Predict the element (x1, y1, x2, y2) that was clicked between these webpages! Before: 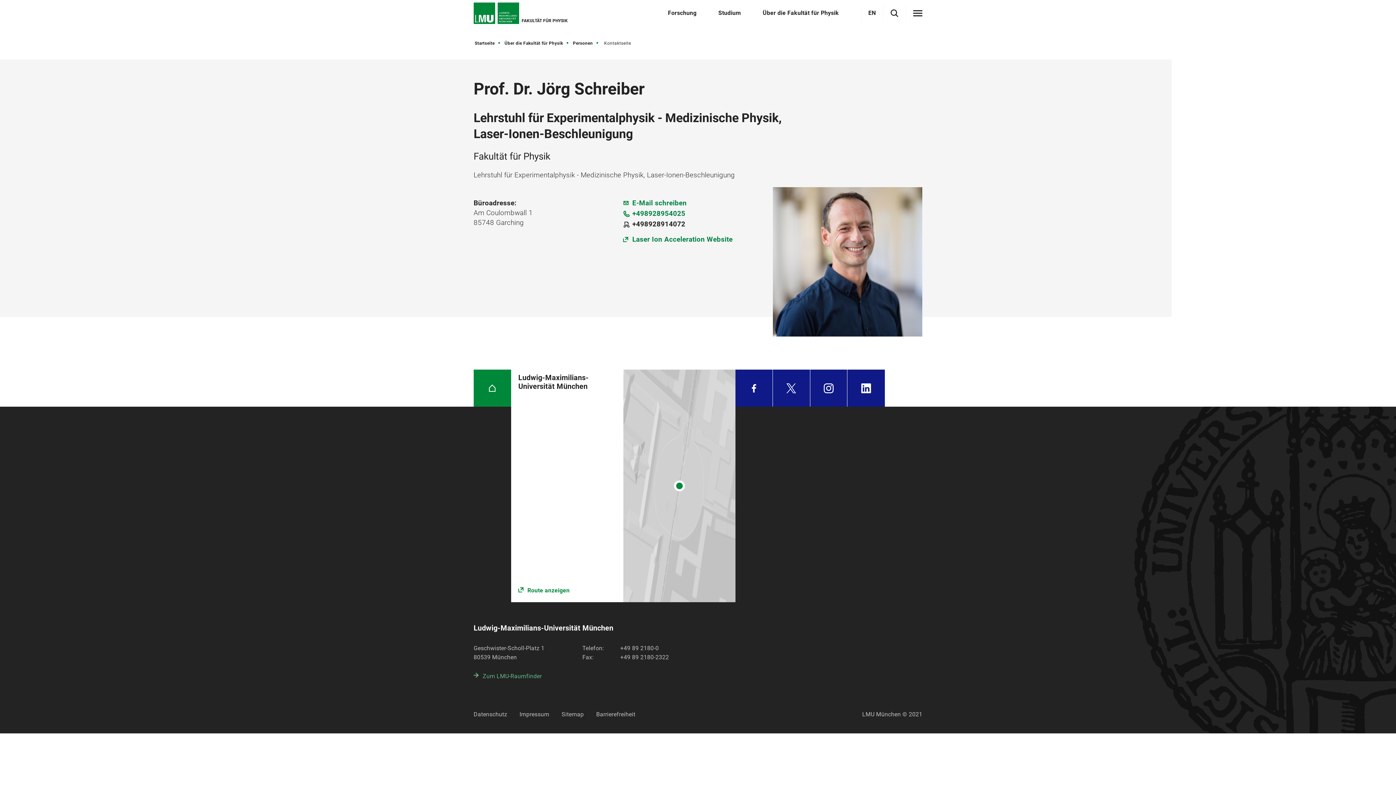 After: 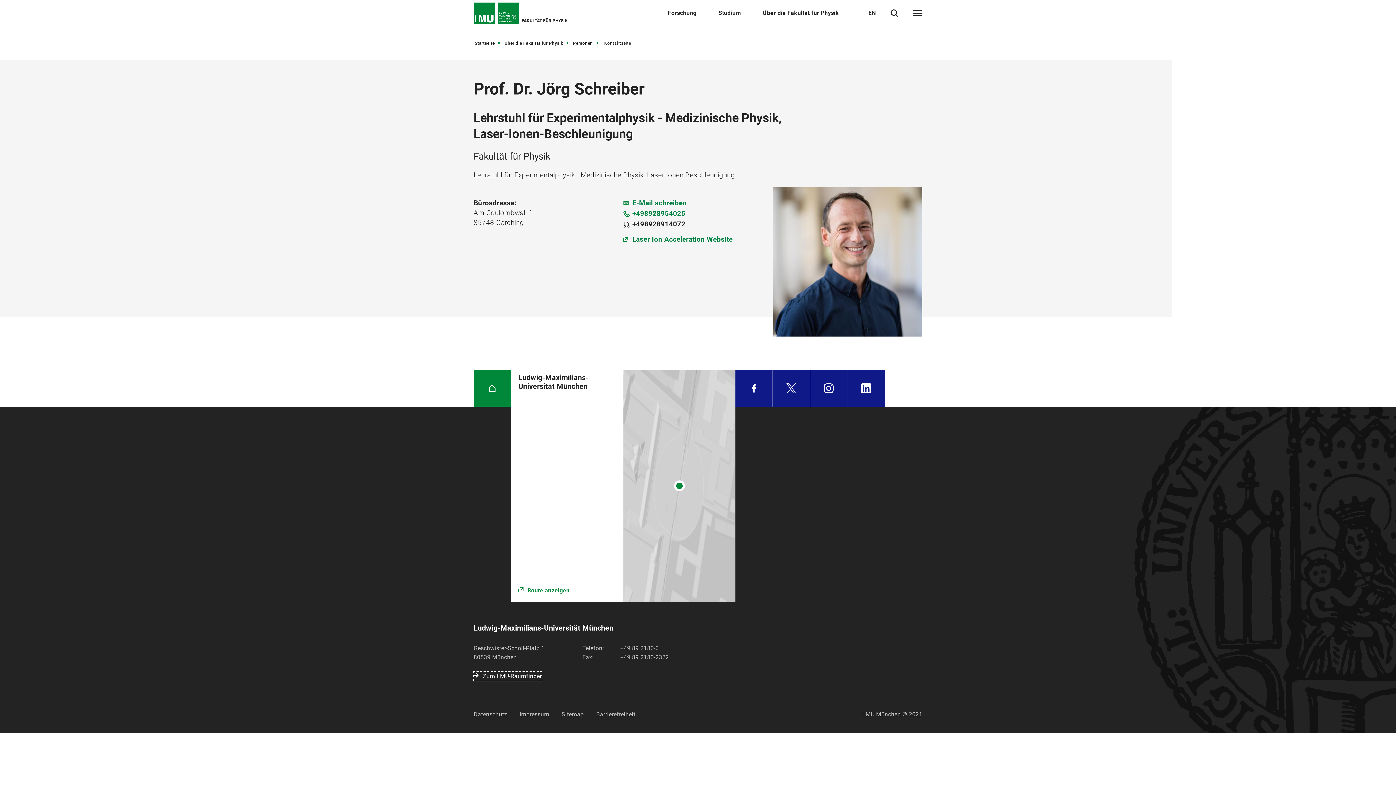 Action: bbox: (473, 671, 541, 680) label: Zum LMU-Raumfinder